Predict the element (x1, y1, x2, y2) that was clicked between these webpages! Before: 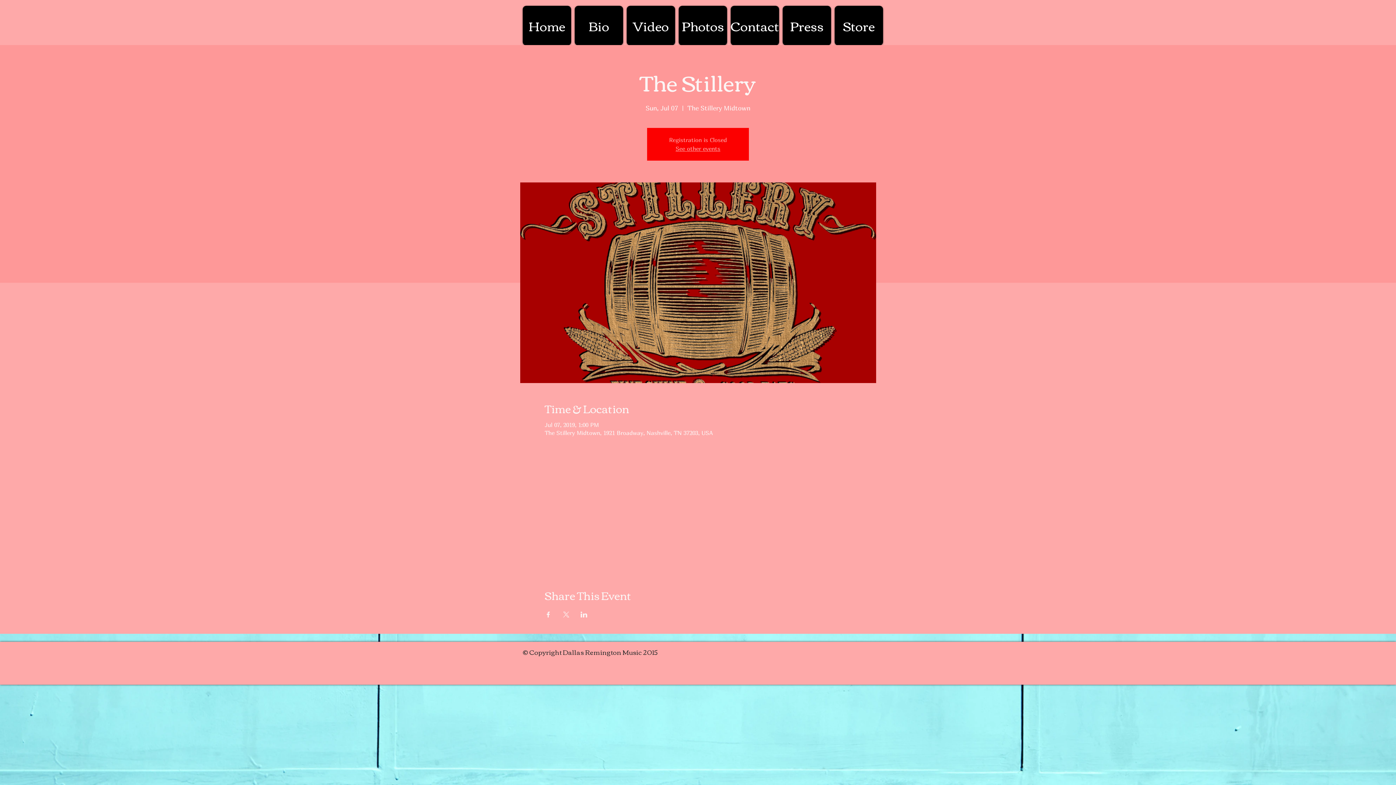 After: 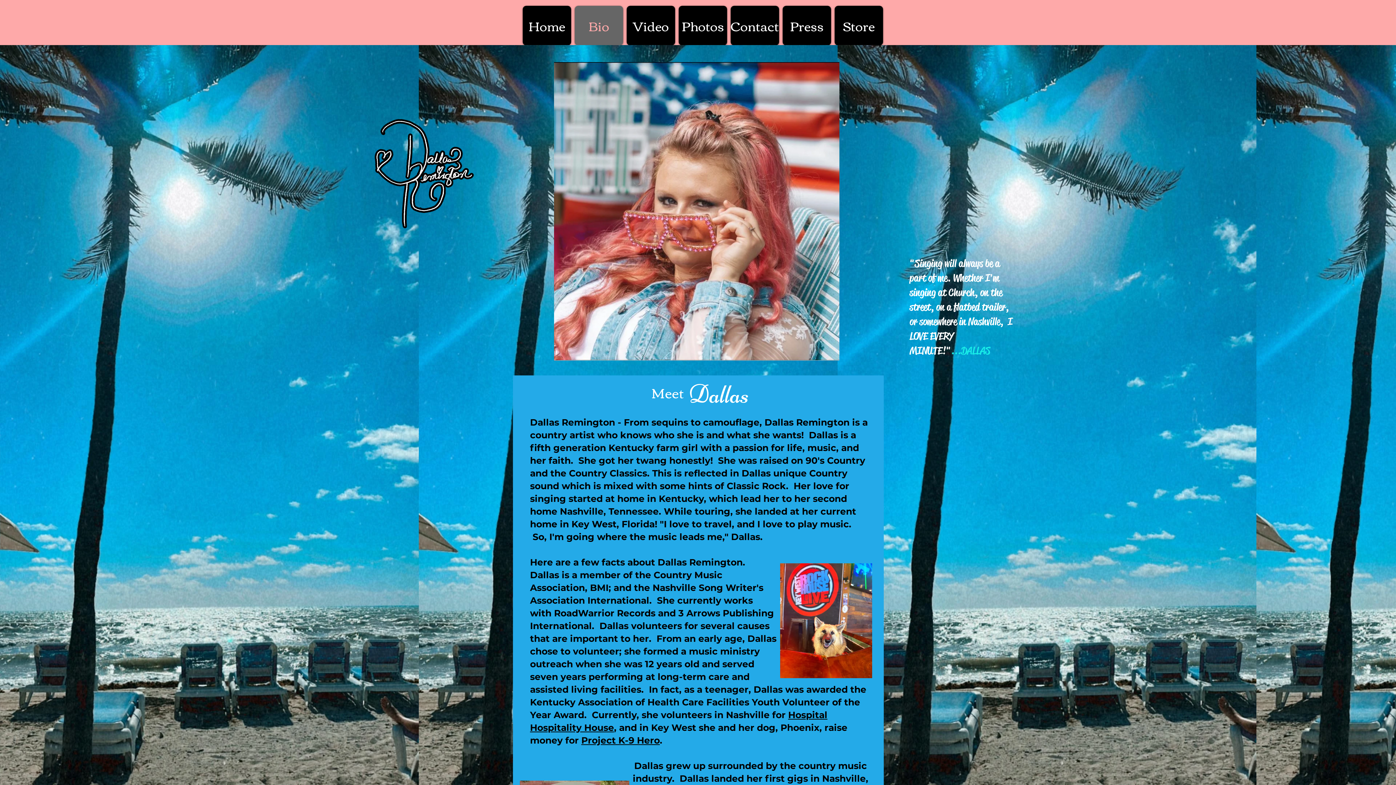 Action: label: Bio bbox: (574, 5, 623, 45)